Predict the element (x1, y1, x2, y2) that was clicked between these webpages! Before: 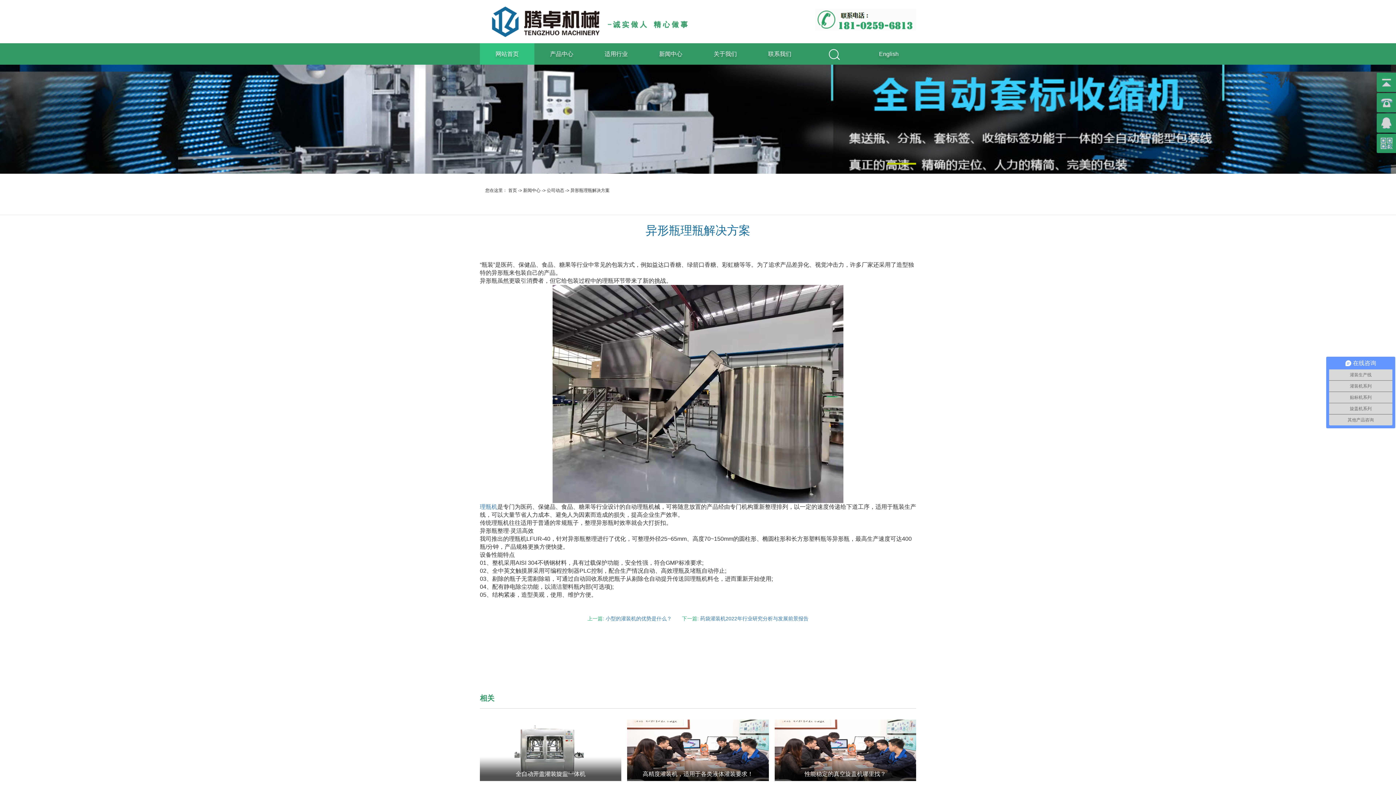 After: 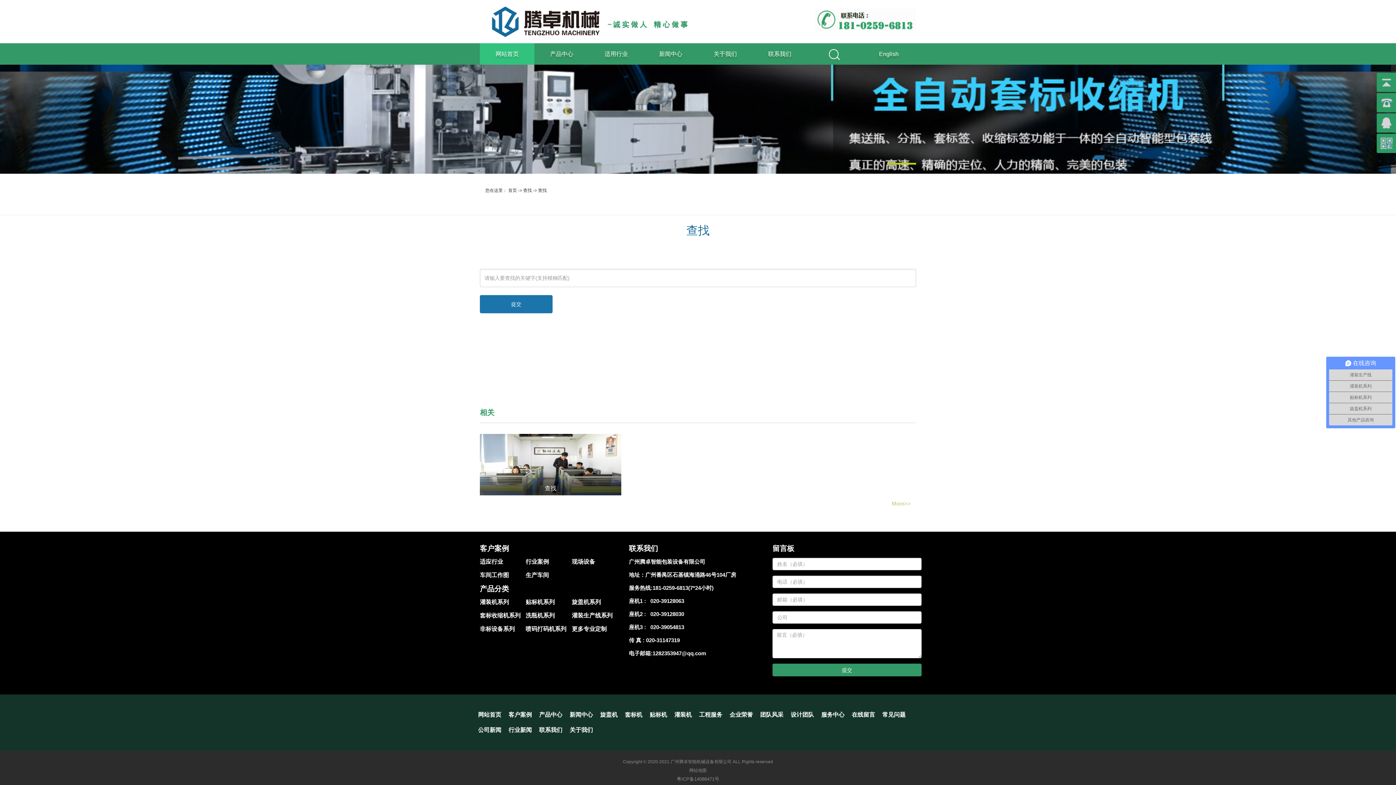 Action: bbox: (807, 43, 861, 64)